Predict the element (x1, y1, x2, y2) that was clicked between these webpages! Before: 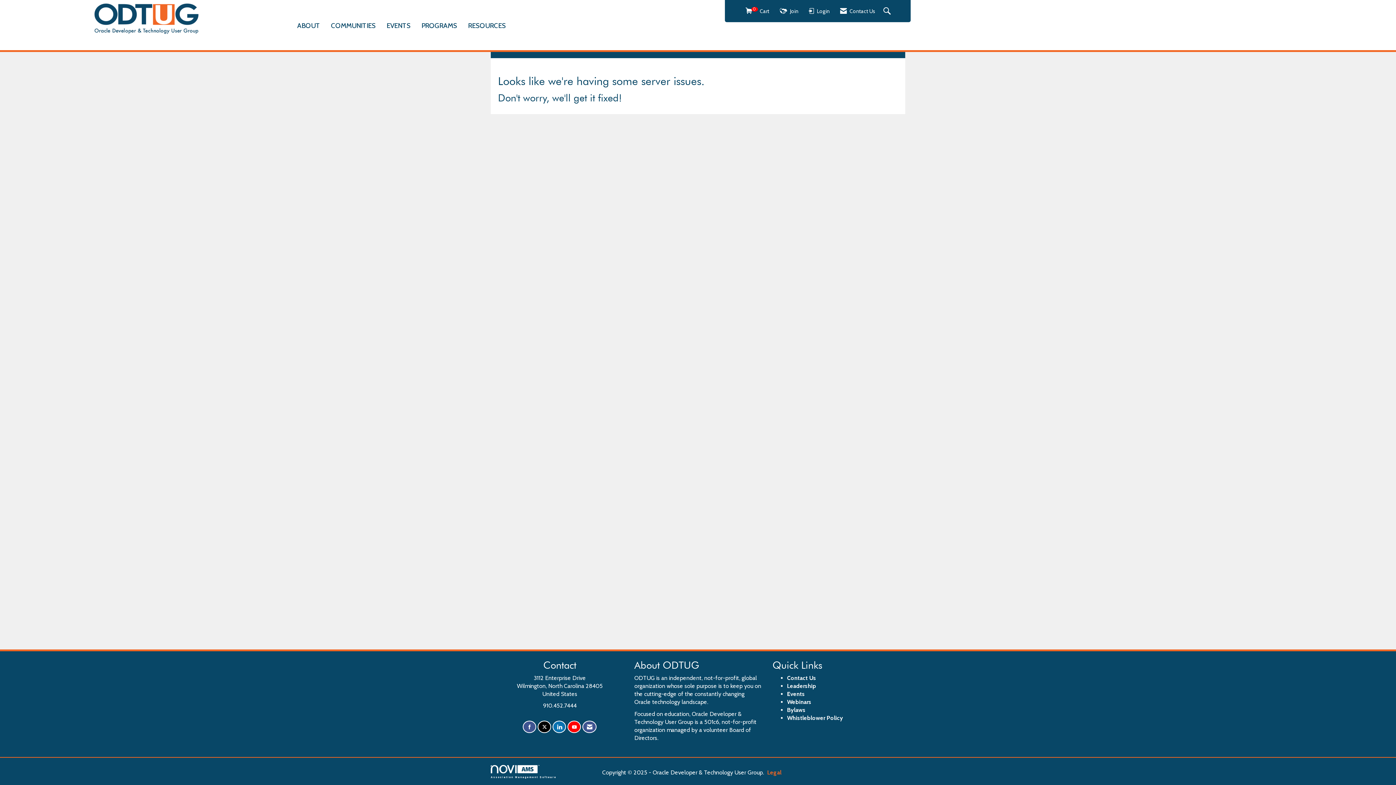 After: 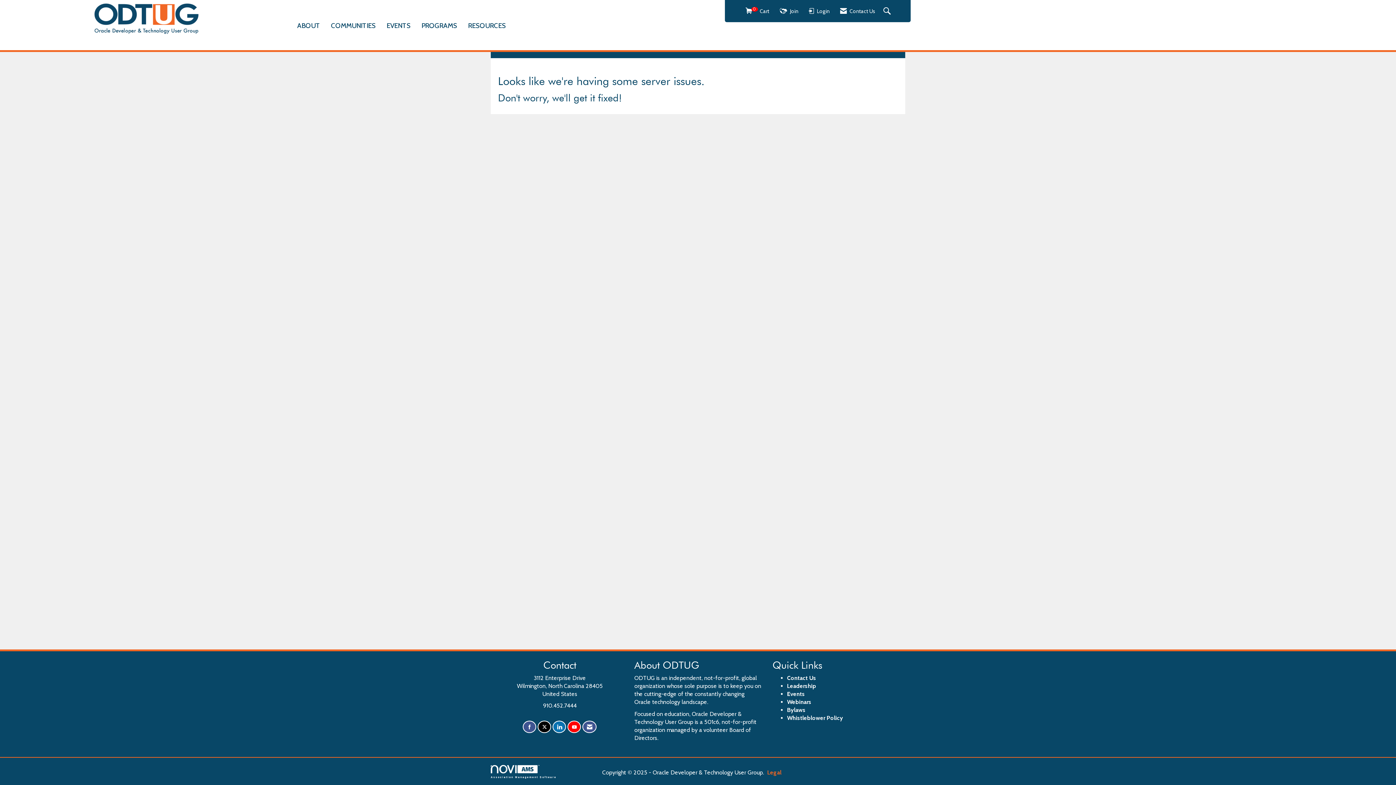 Action: label: Tweet at us on X bbox: (537, 721, 551, 733)